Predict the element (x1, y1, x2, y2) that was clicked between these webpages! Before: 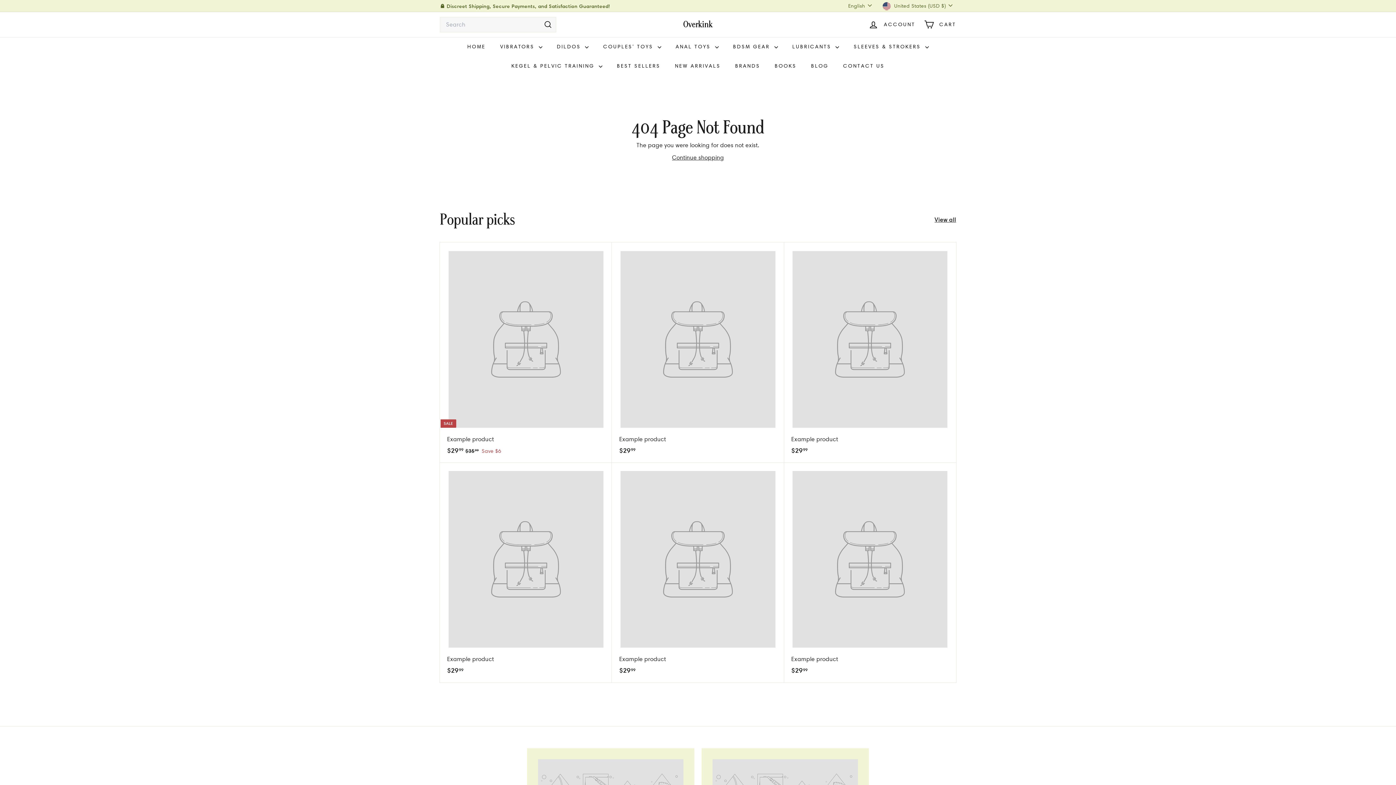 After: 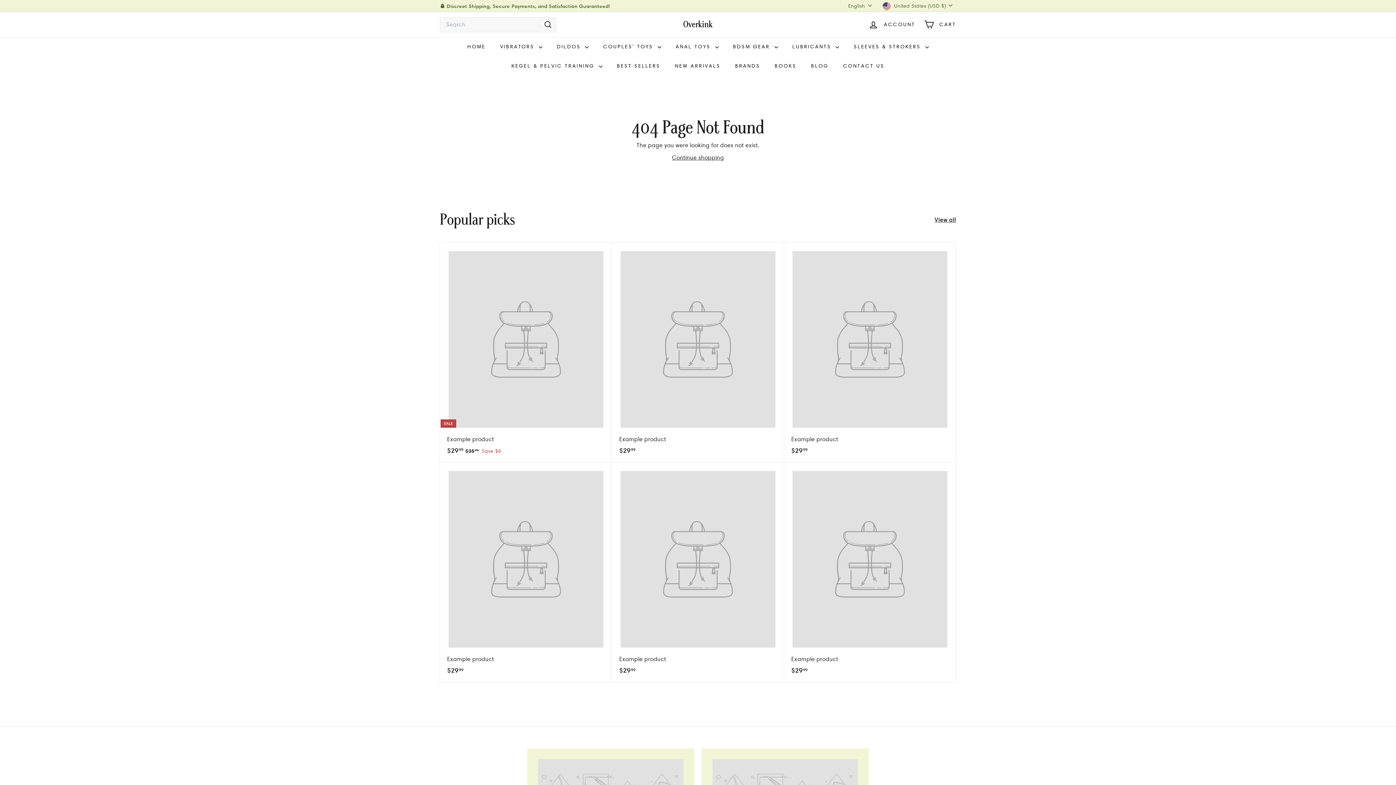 Action: label: Example product
$2999
$29.99 bbox: (784, 462, 956, 683)